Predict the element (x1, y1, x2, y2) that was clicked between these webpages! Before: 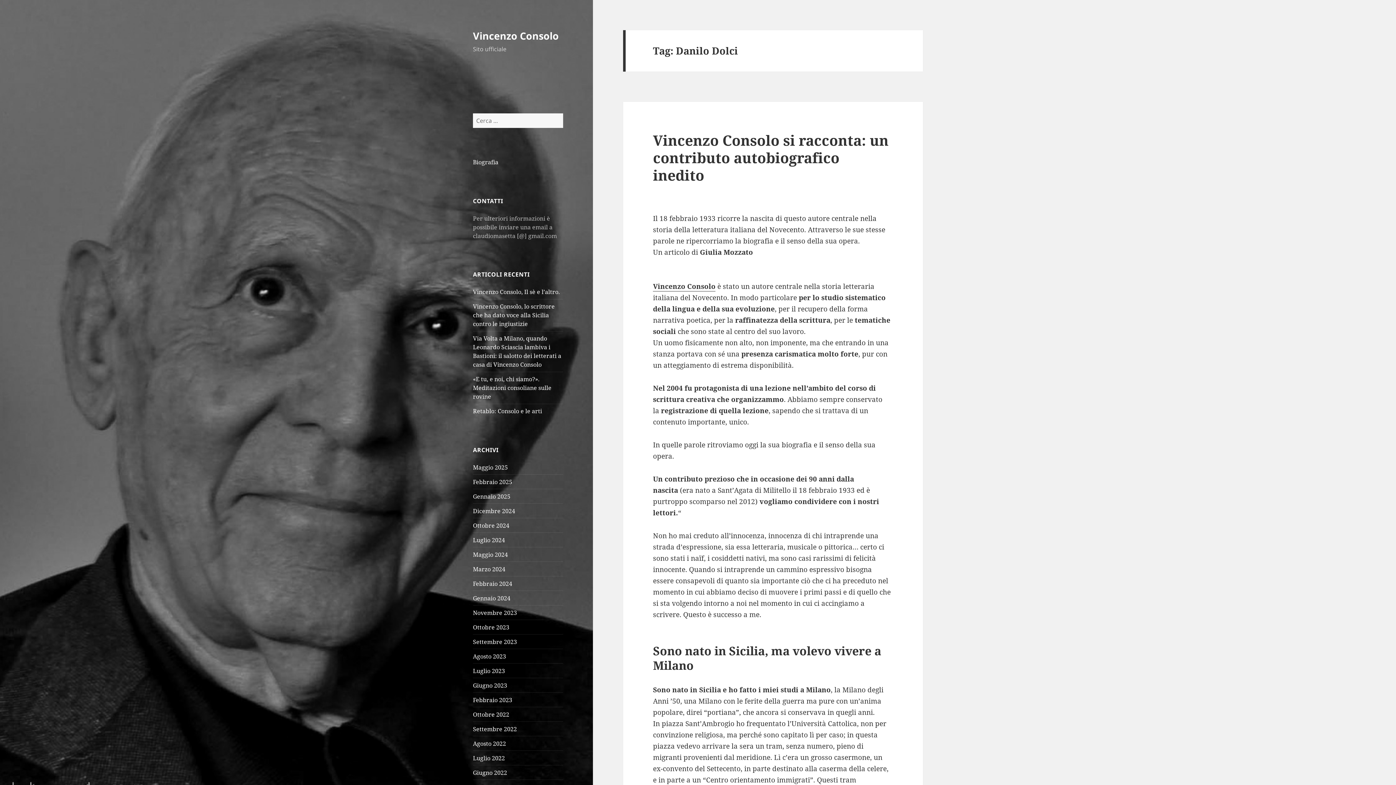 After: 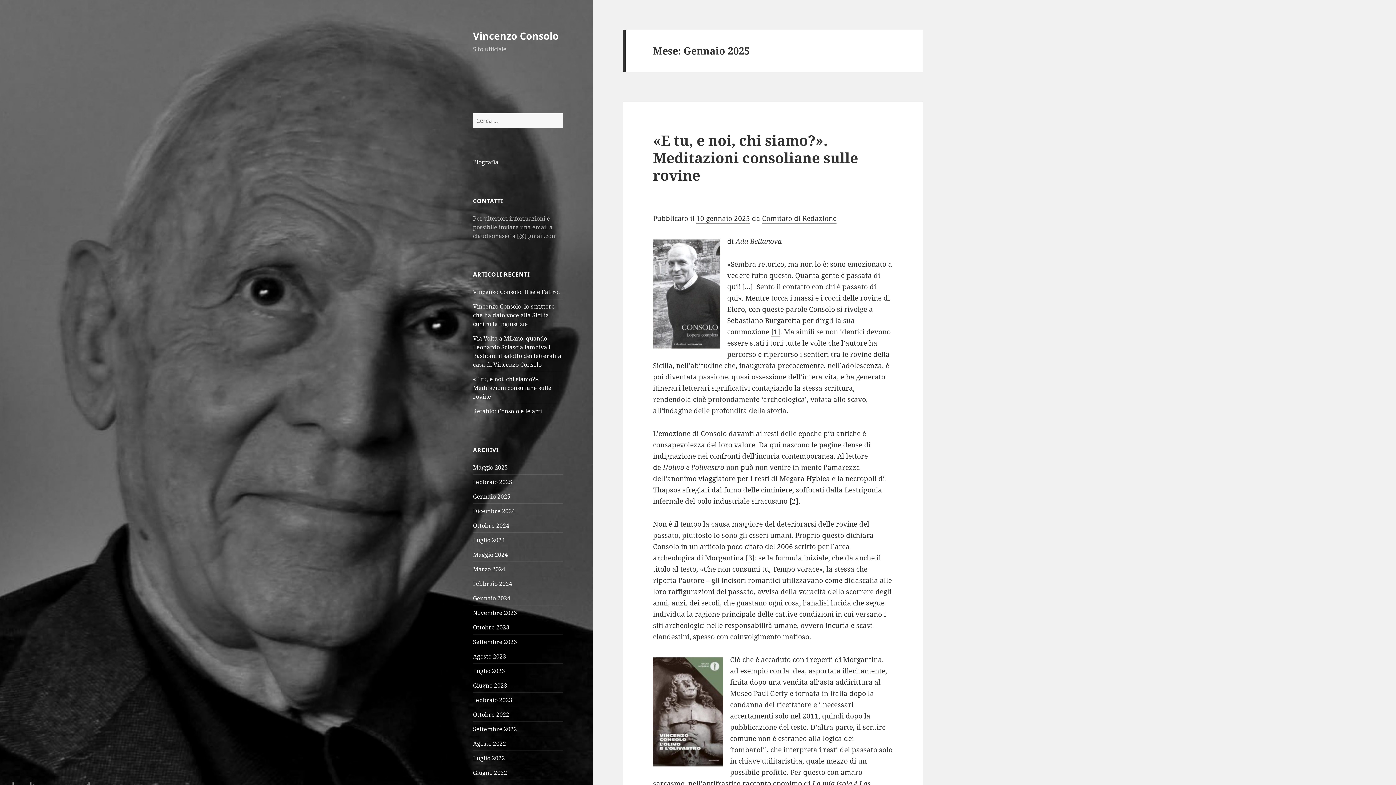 Action: label: Gennaio 2025 bbox: (473, 492, 510, 500)